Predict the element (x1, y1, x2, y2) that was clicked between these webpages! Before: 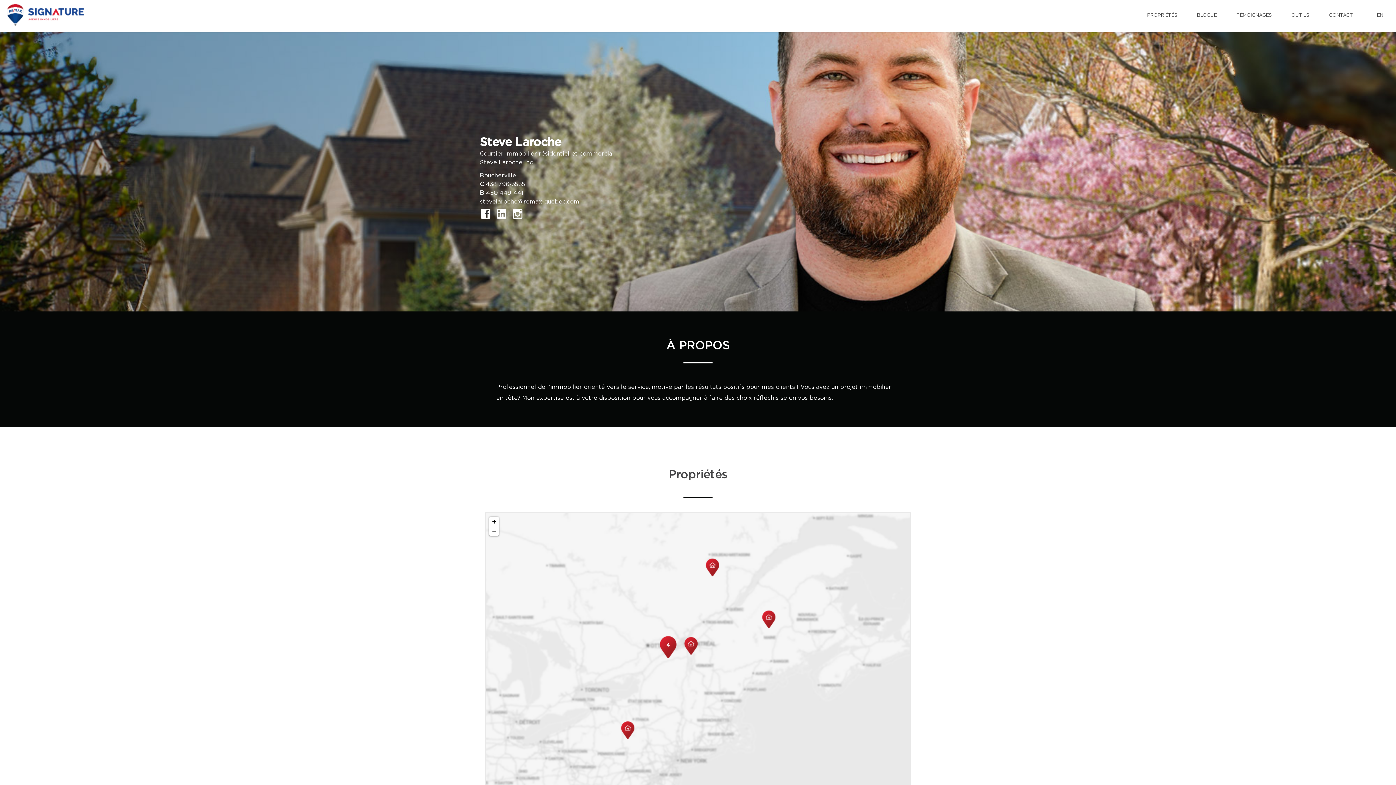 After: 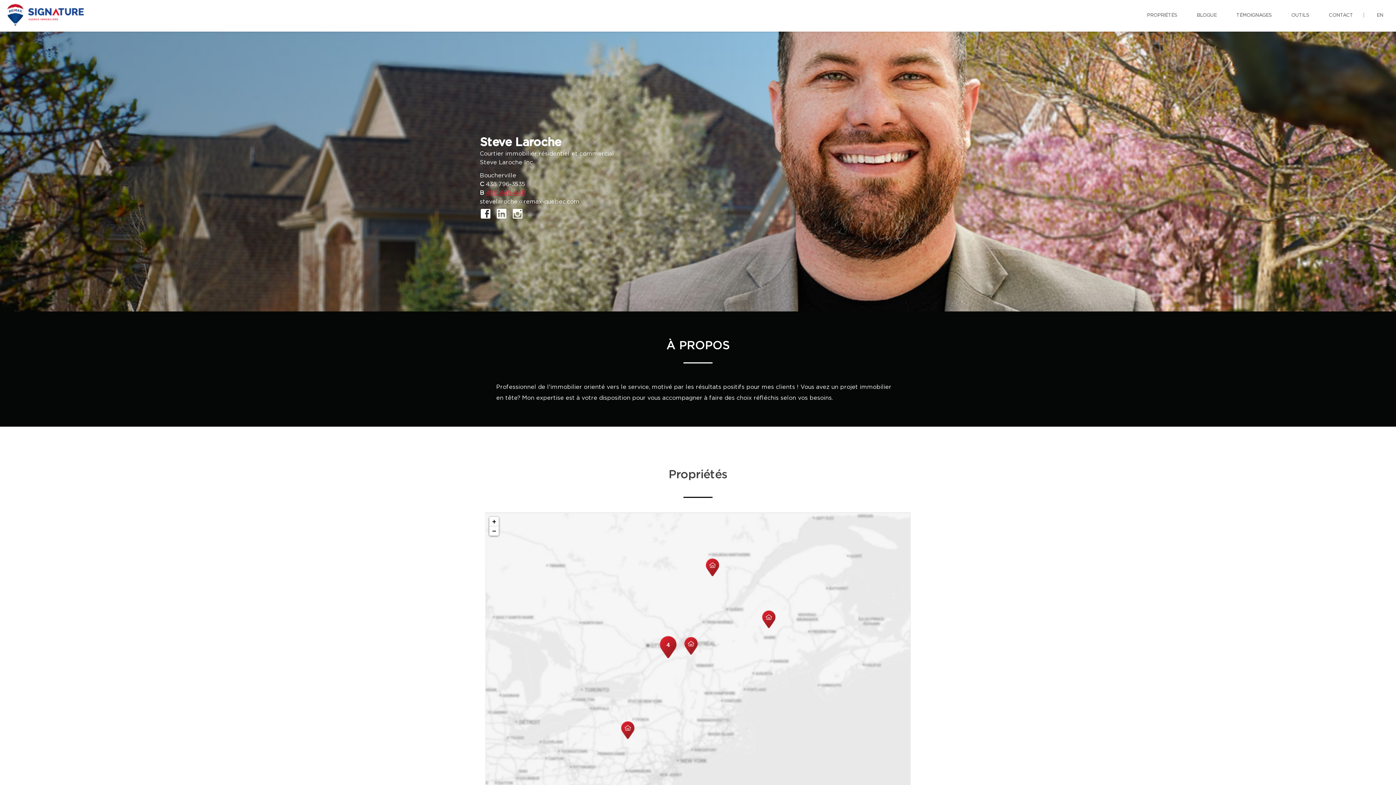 Action: label: 450 449-4411 bbox: (486, 188, 525, 197)